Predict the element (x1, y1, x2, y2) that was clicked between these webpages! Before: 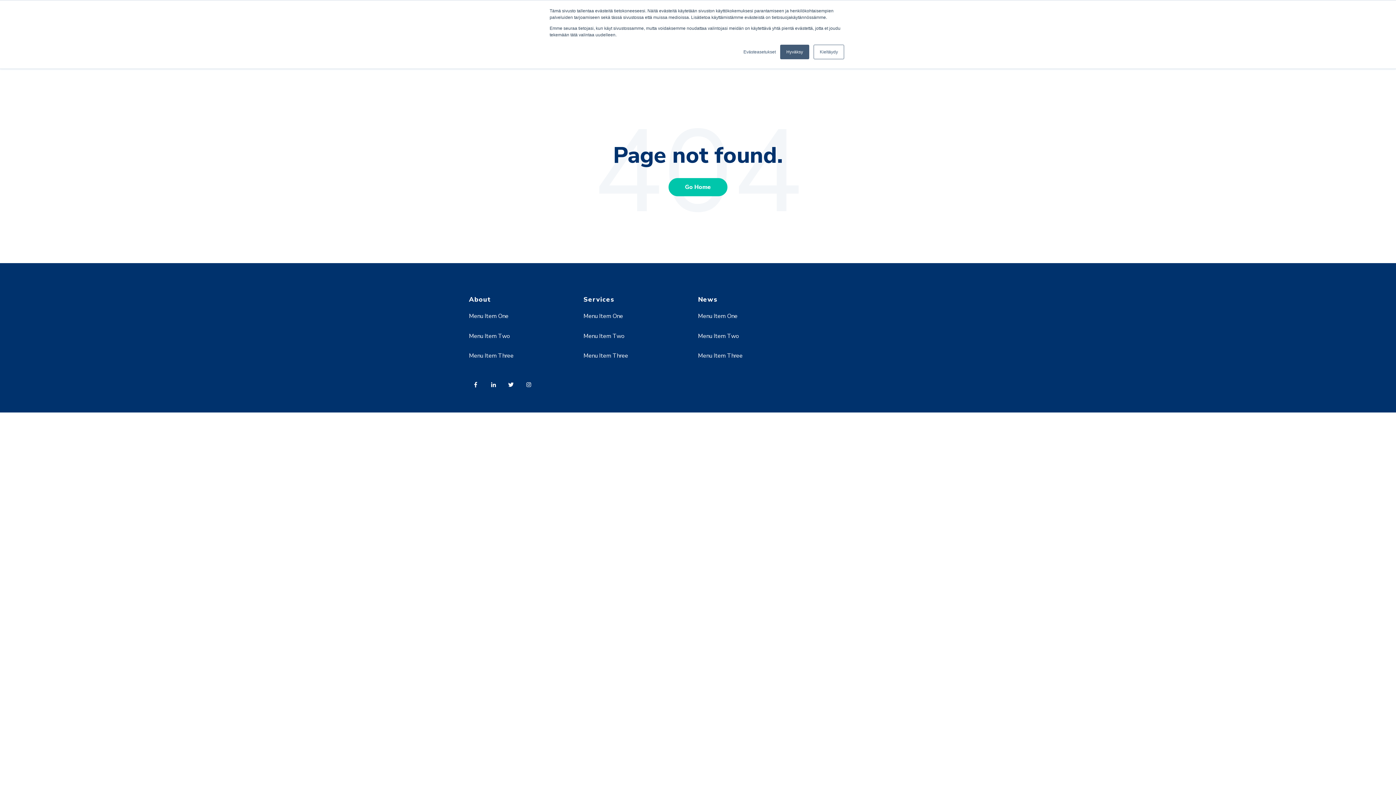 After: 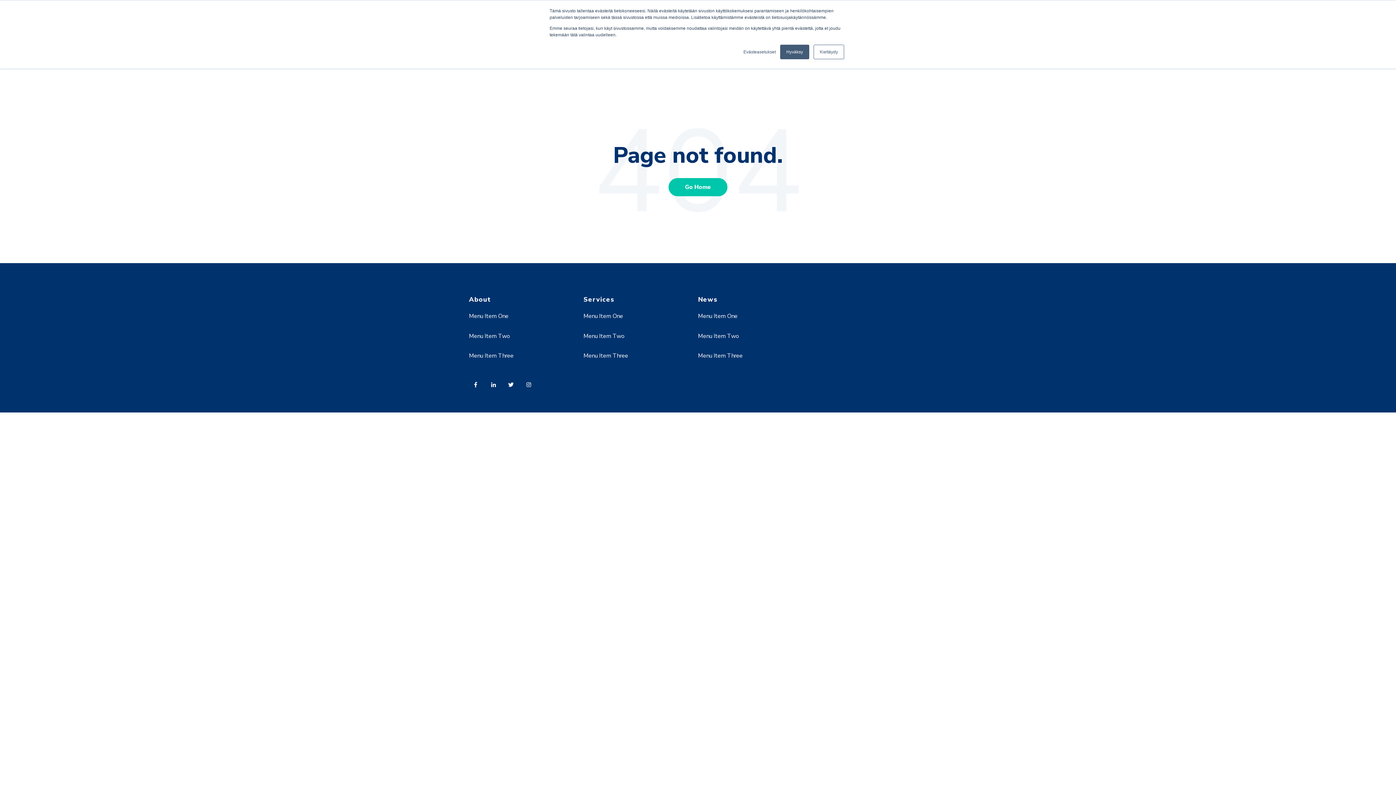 Action: bbox: (583, 352, 628, 360) label: Menu Item Three